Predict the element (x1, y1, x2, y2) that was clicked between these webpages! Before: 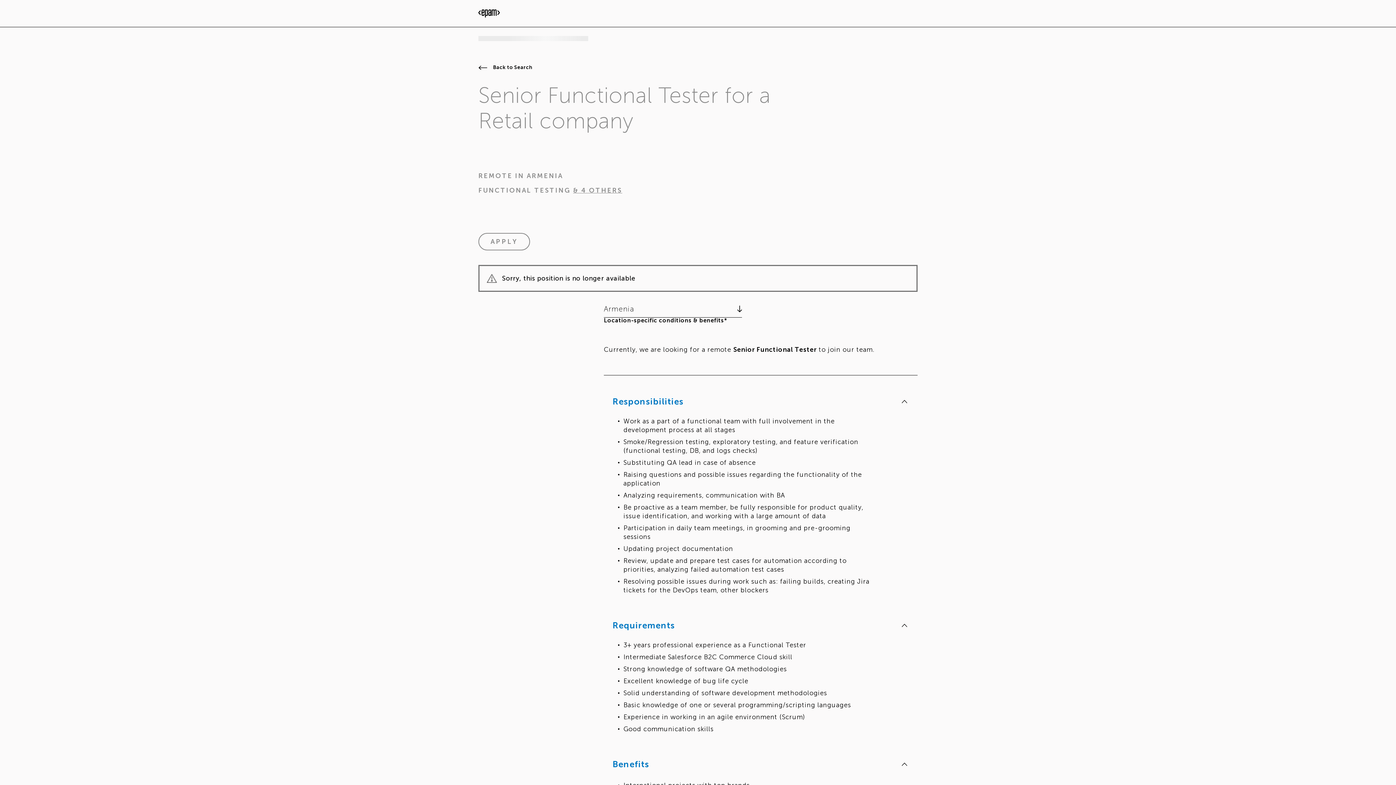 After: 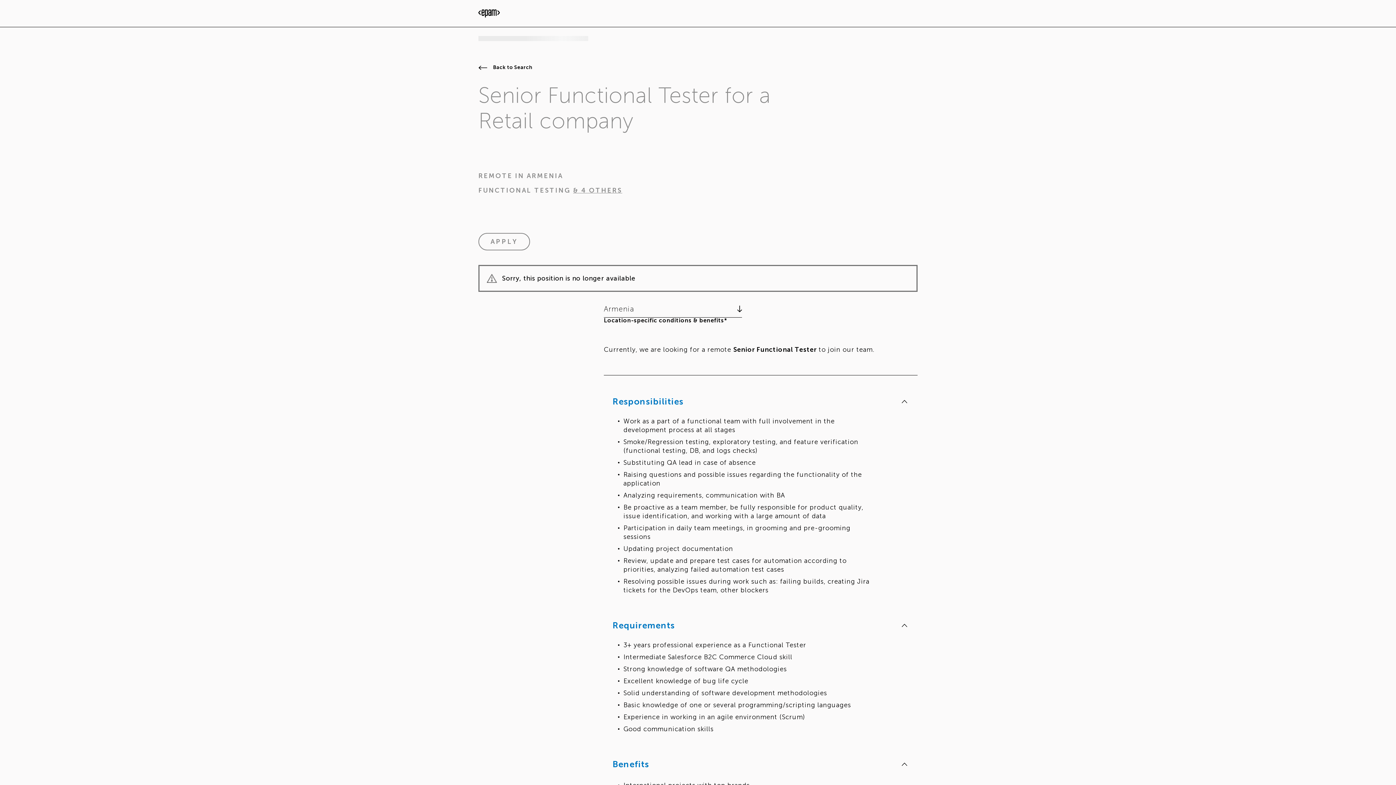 Action: bbox: (571, 186, 622, 194) label: & 4 OTHERS